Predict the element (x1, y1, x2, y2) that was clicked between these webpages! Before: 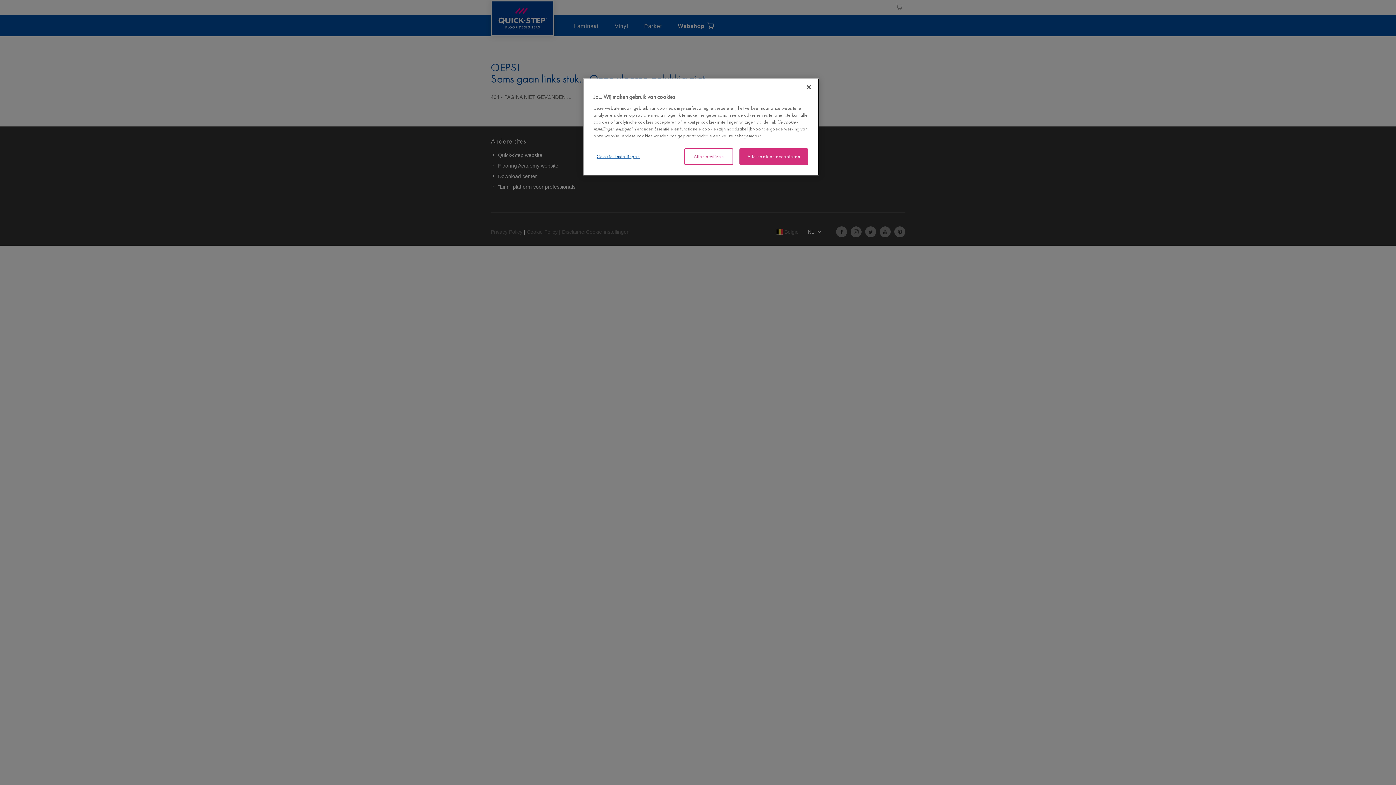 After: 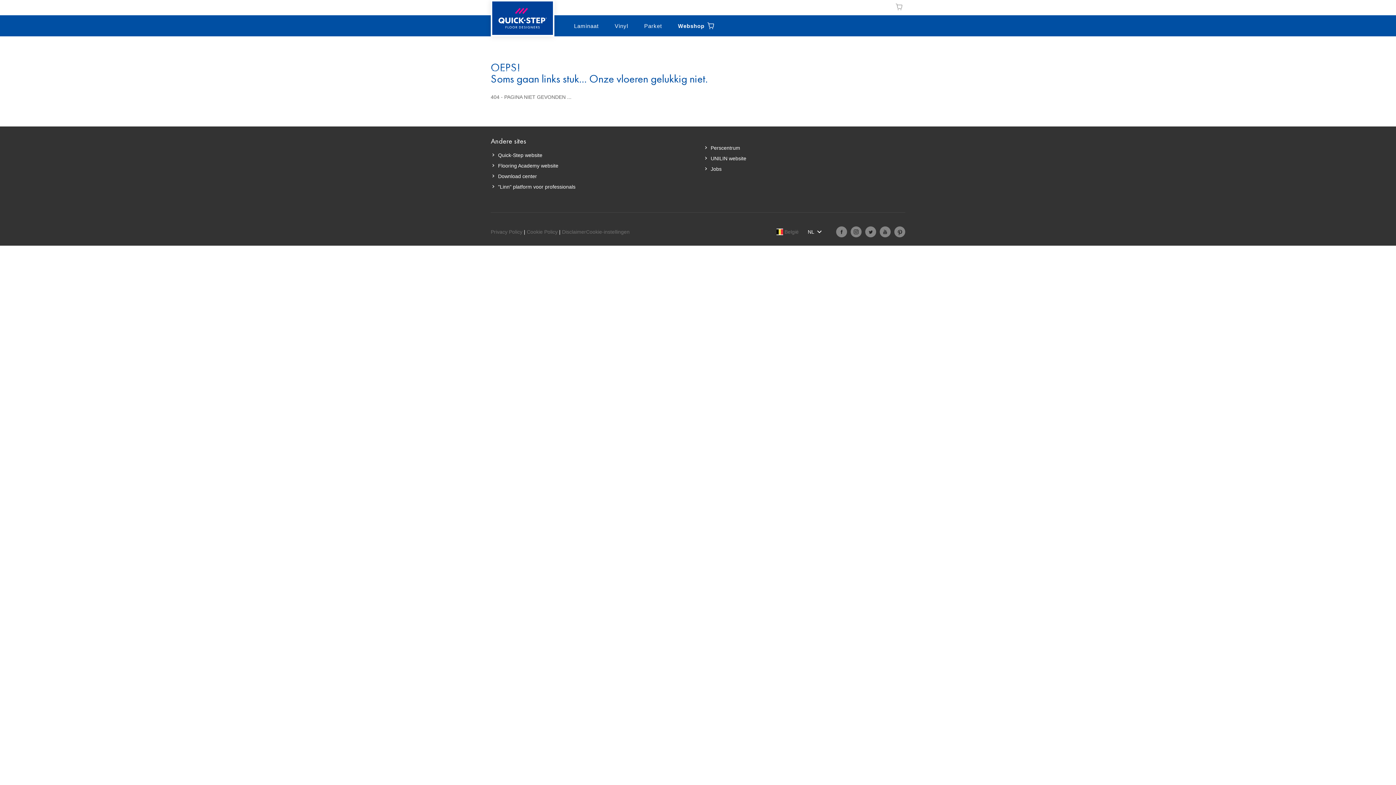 Action: label: Sluiten bbox: (801, 79, 817, 95)